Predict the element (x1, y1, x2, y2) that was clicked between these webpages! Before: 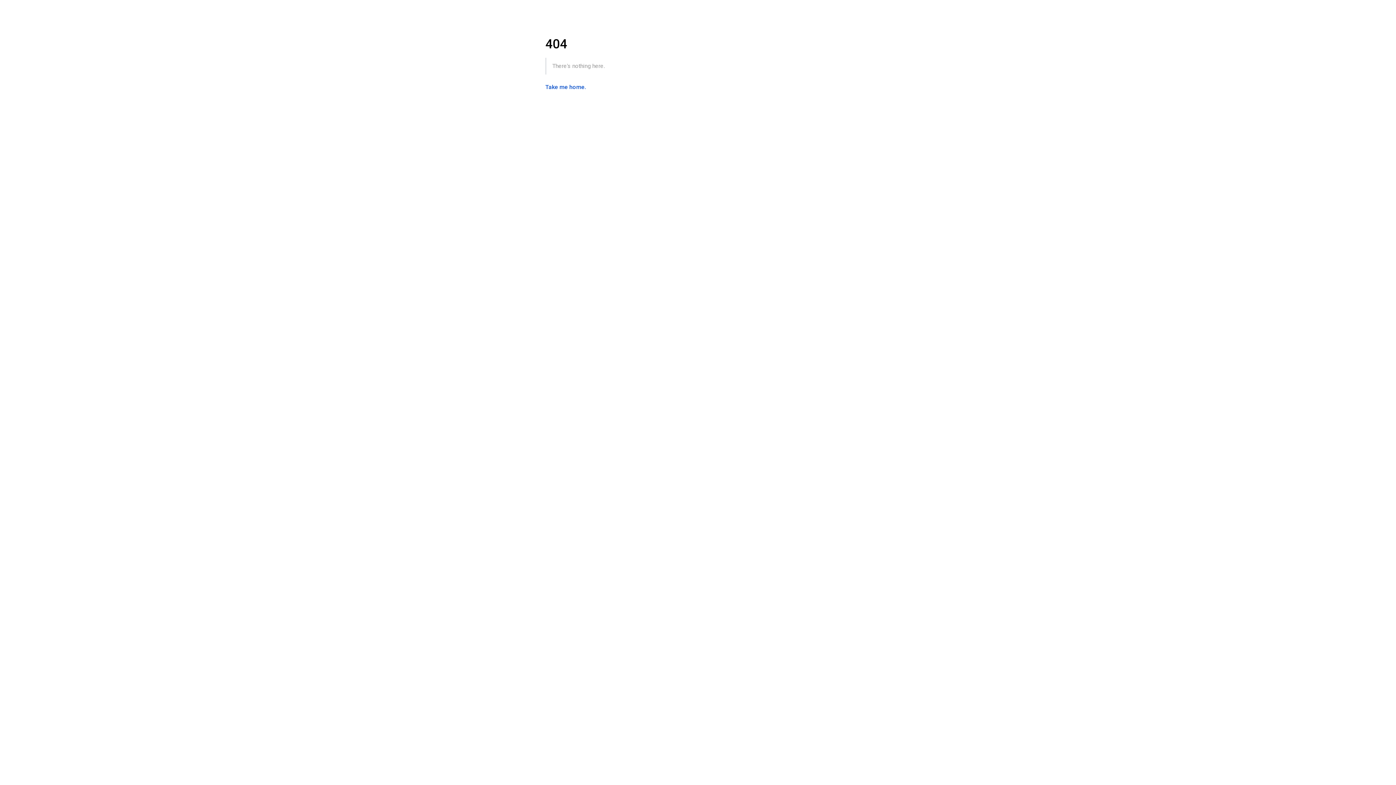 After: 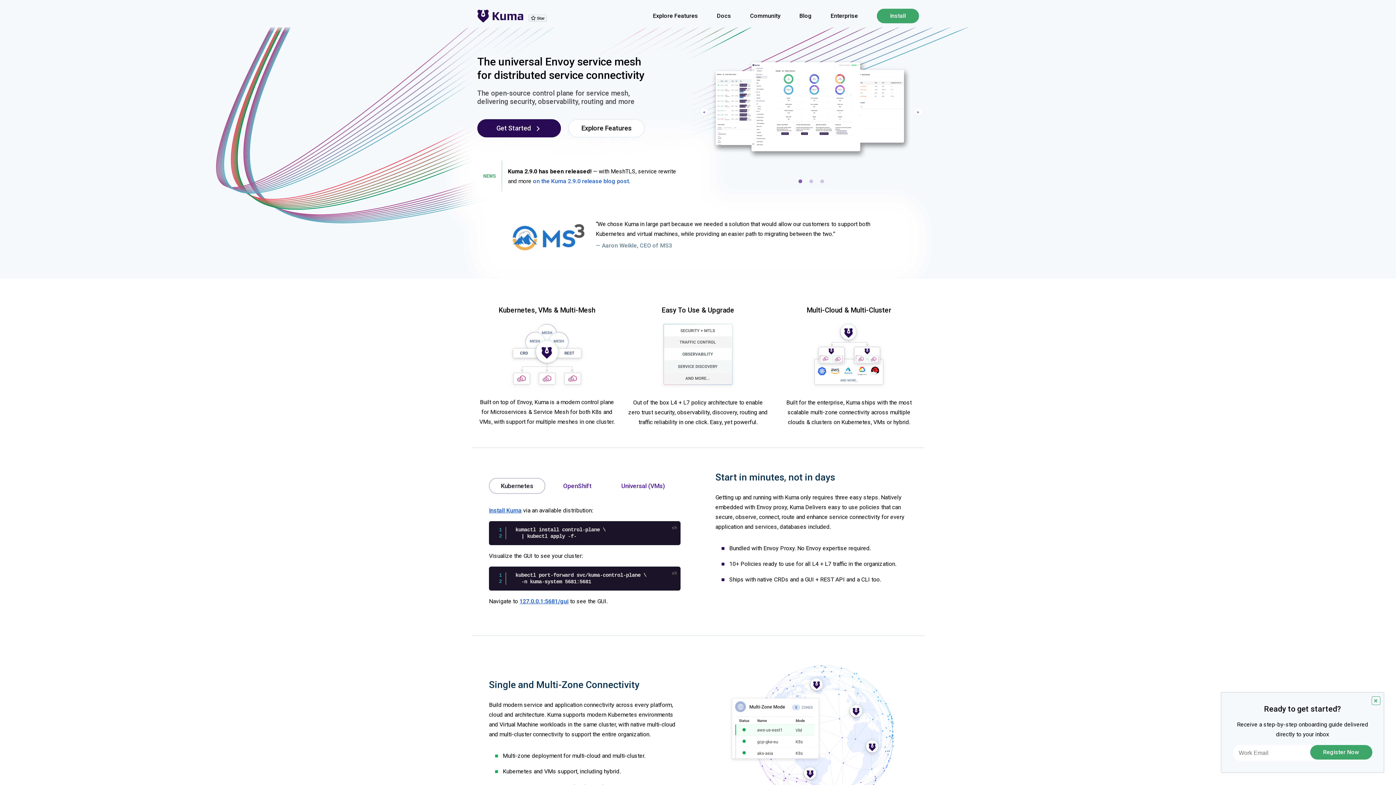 Action: label: Take me home. bbox: (545, 83, 586, 90)